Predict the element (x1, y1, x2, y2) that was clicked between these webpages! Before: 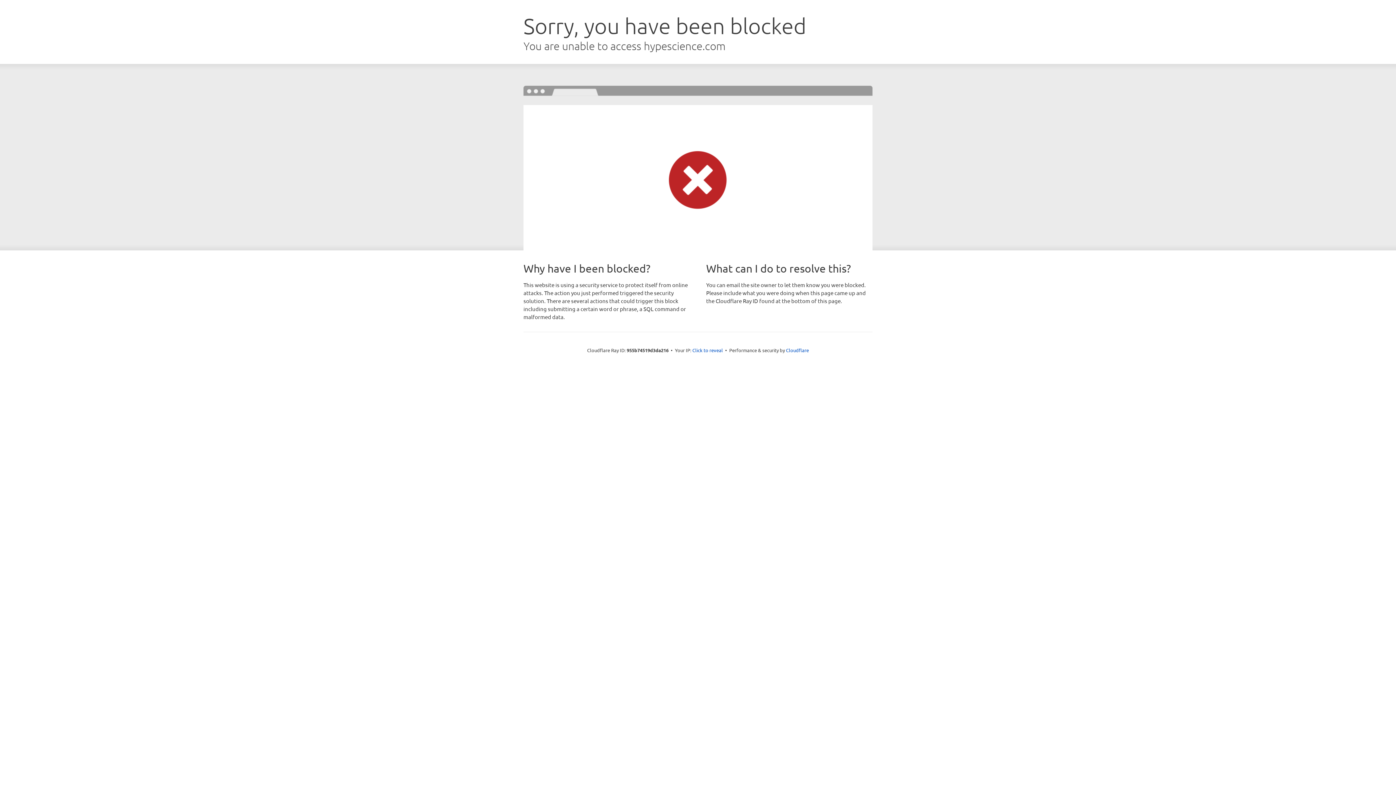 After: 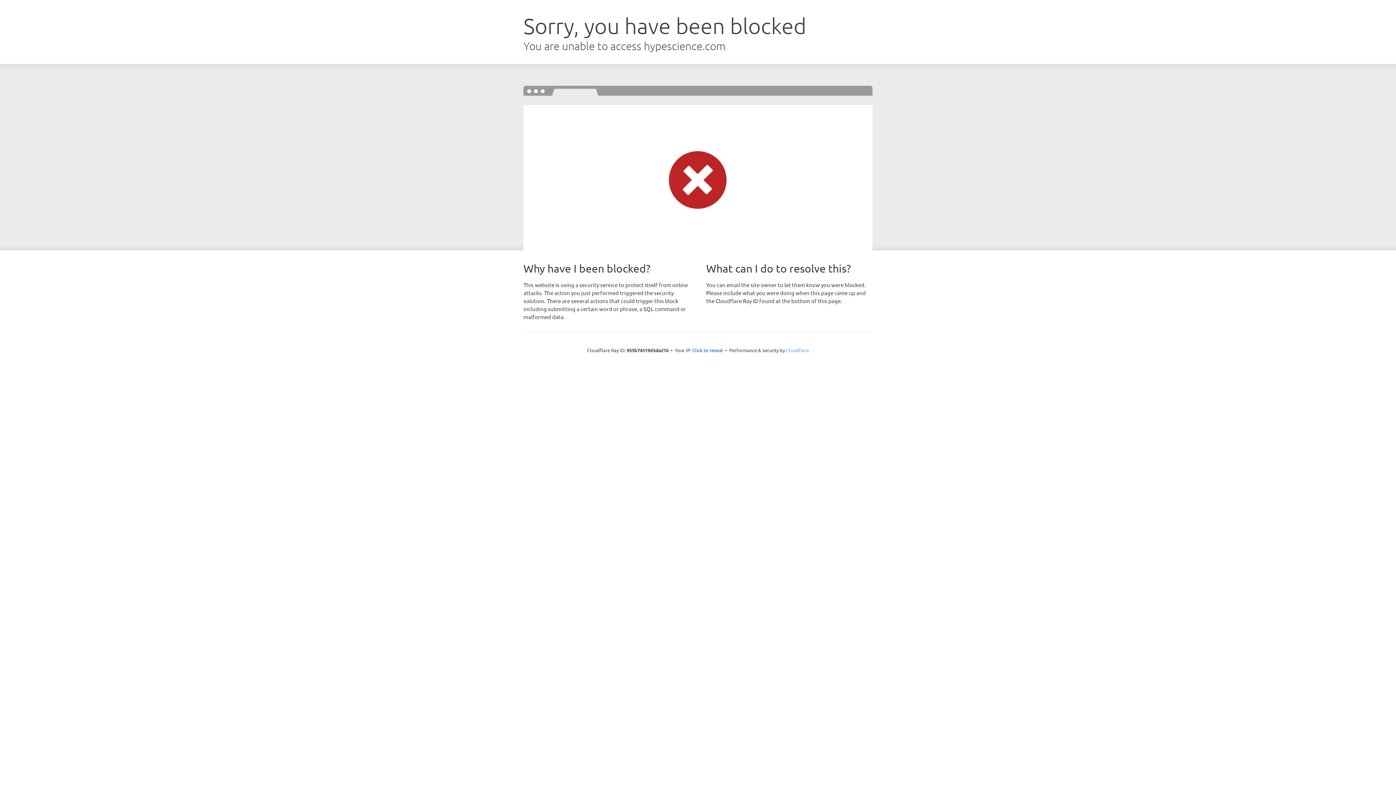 Action: label: Cloudflare bbox: (786, 347, 809, 353)